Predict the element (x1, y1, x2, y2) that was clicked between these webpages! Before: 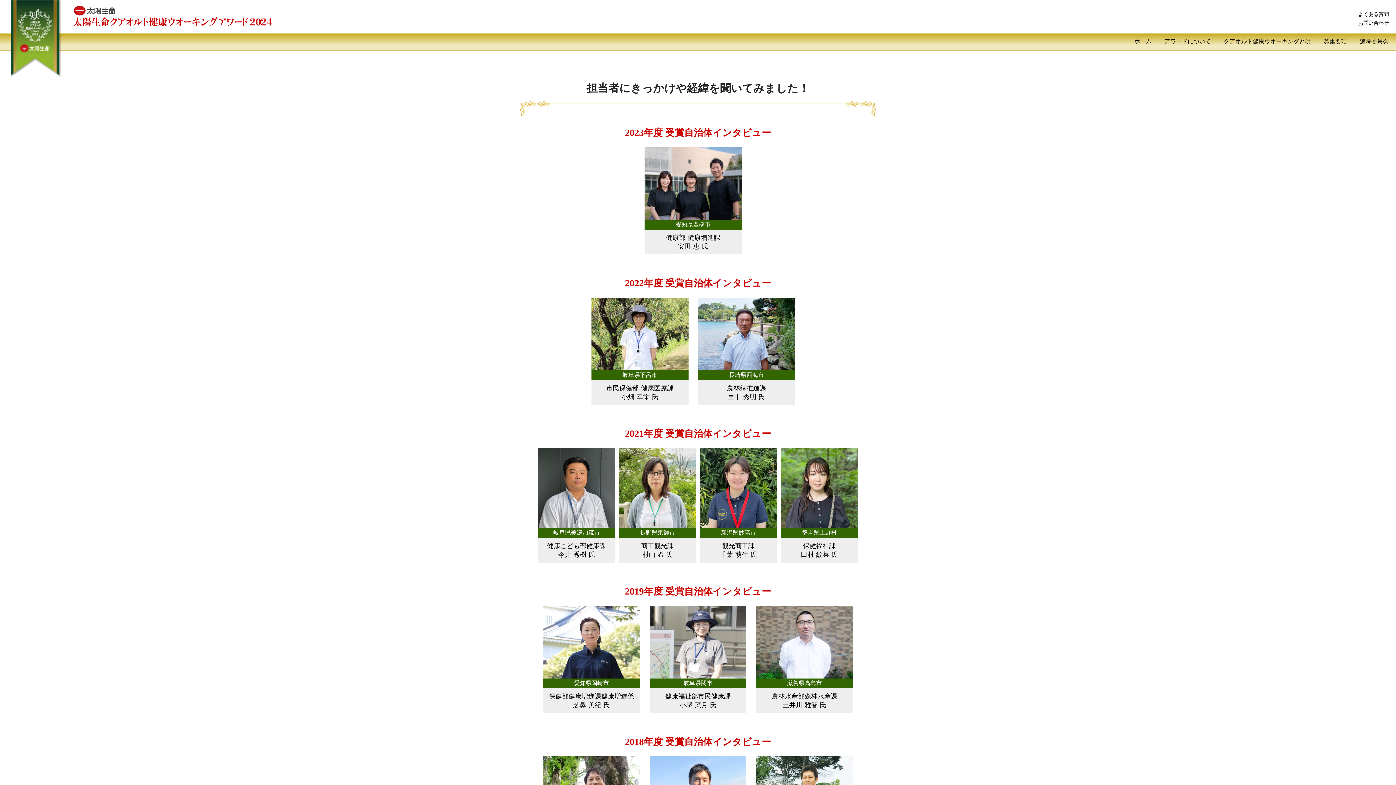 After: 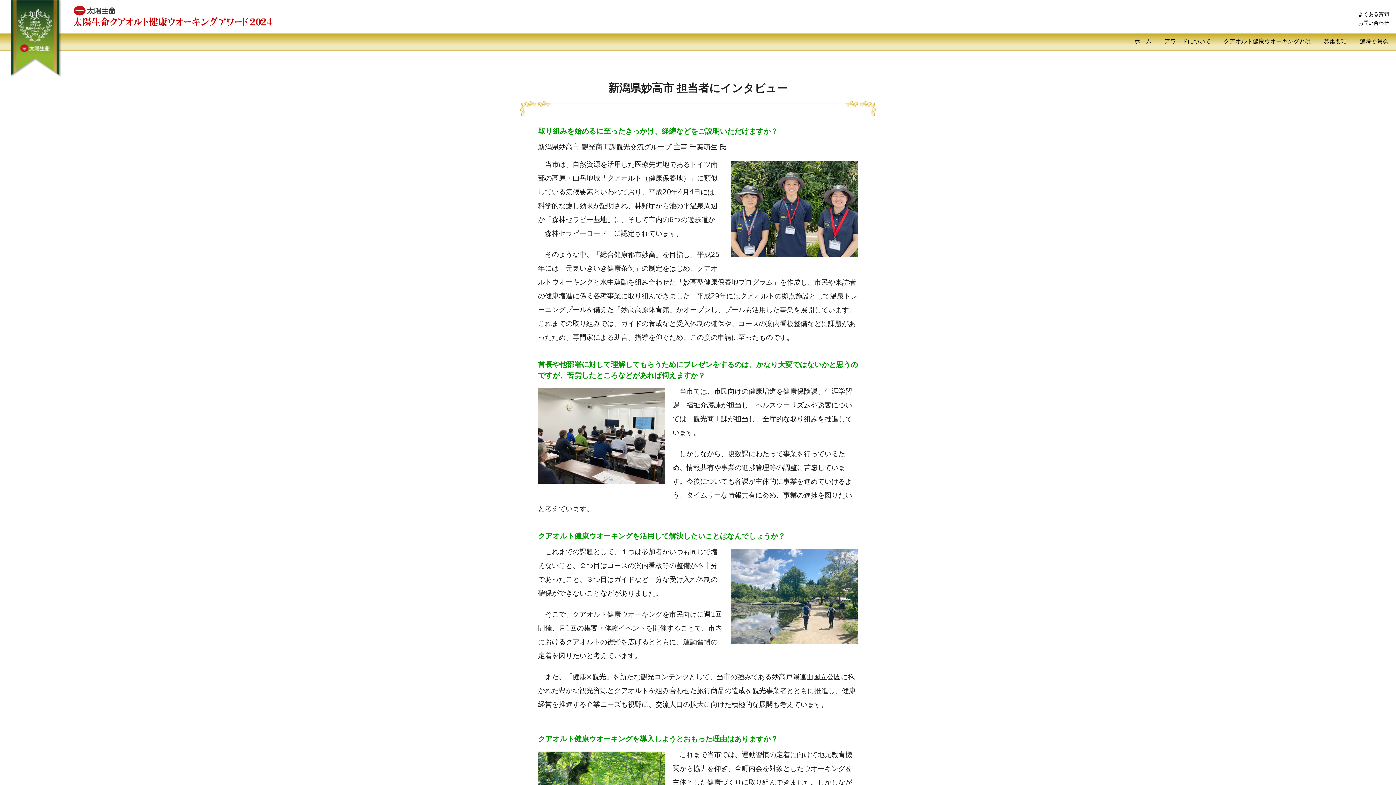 Action: label: 新潟県妙高市
観光商工課
千葉 萌生 氏 bbox: (700, 521, 777, 562)